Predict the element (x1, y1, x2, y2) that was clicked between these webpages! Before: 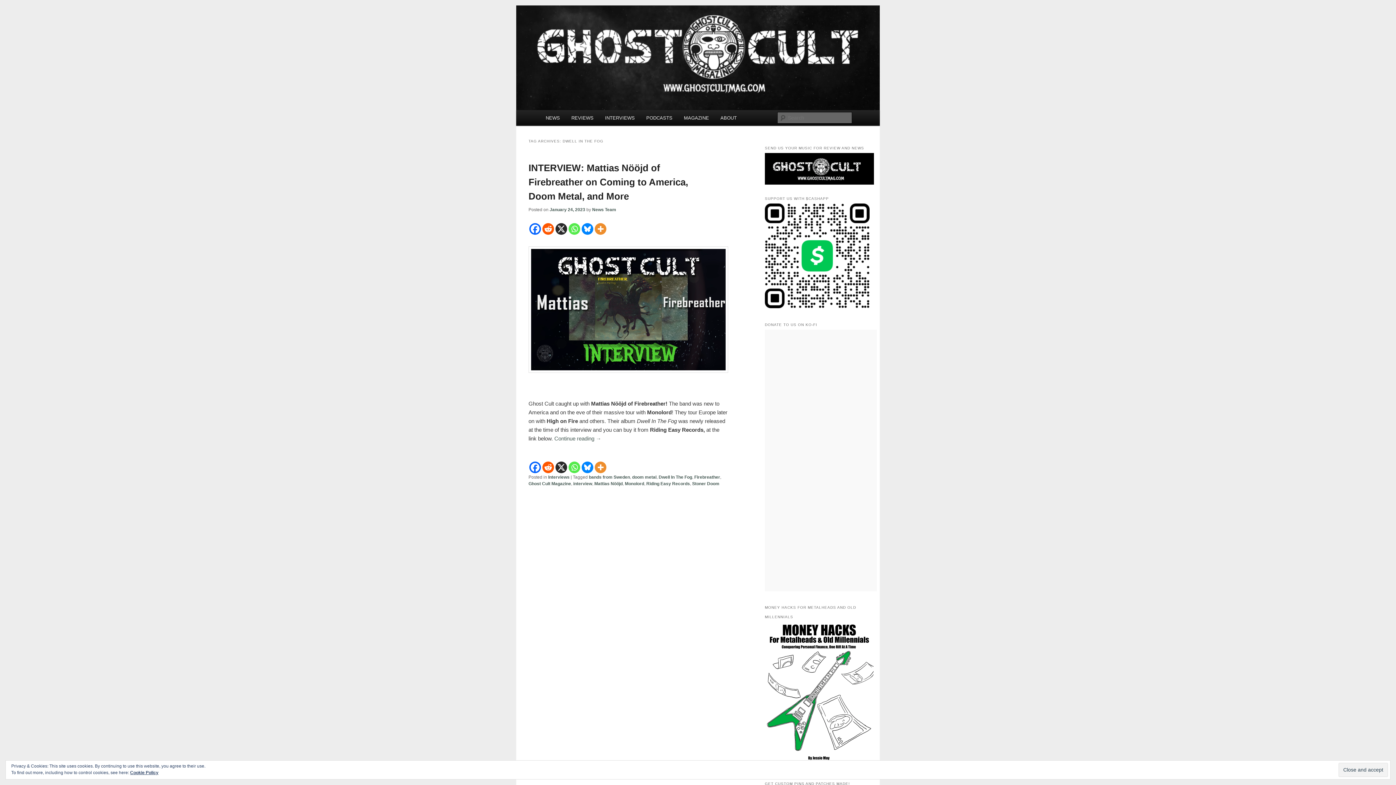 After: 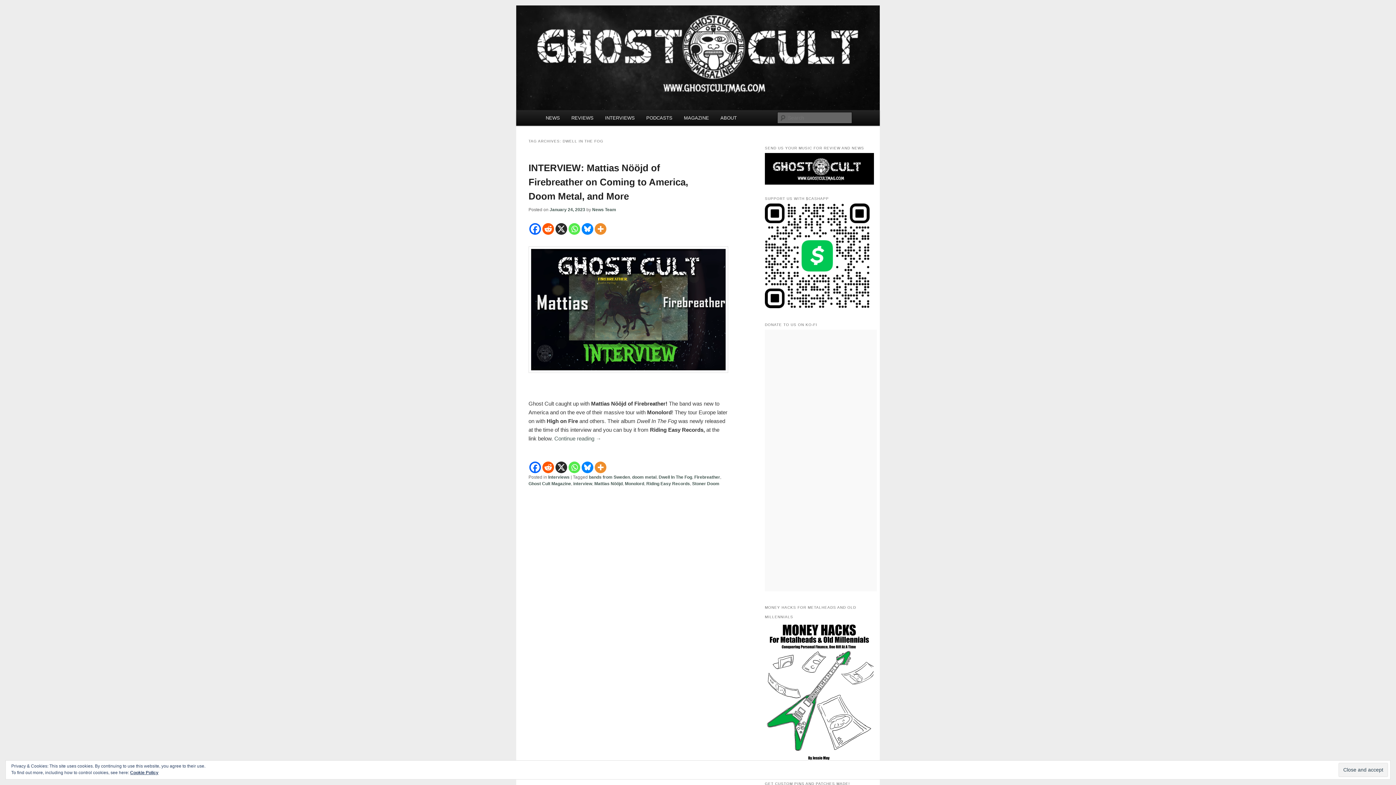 Action: bbox: (529, 461, 541, 473) label: Facebook